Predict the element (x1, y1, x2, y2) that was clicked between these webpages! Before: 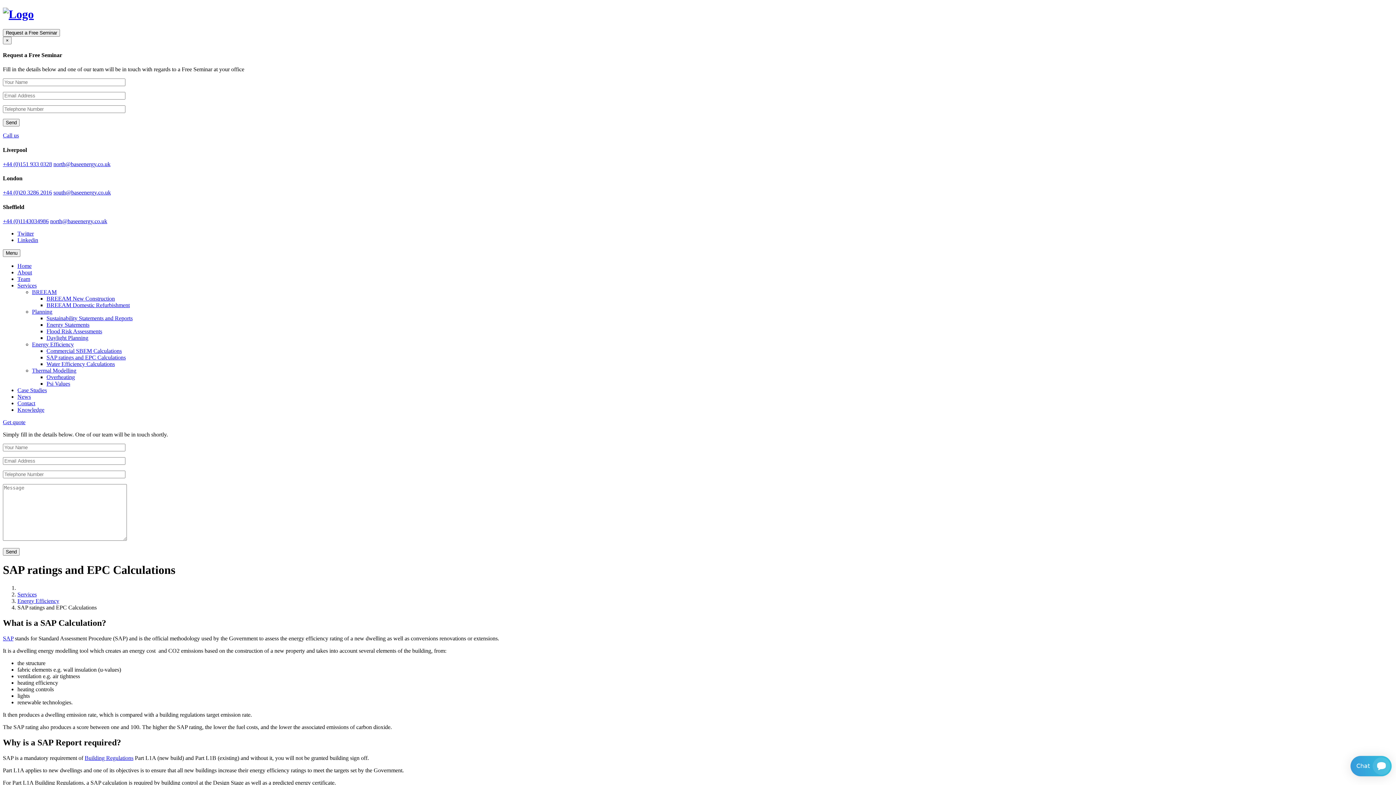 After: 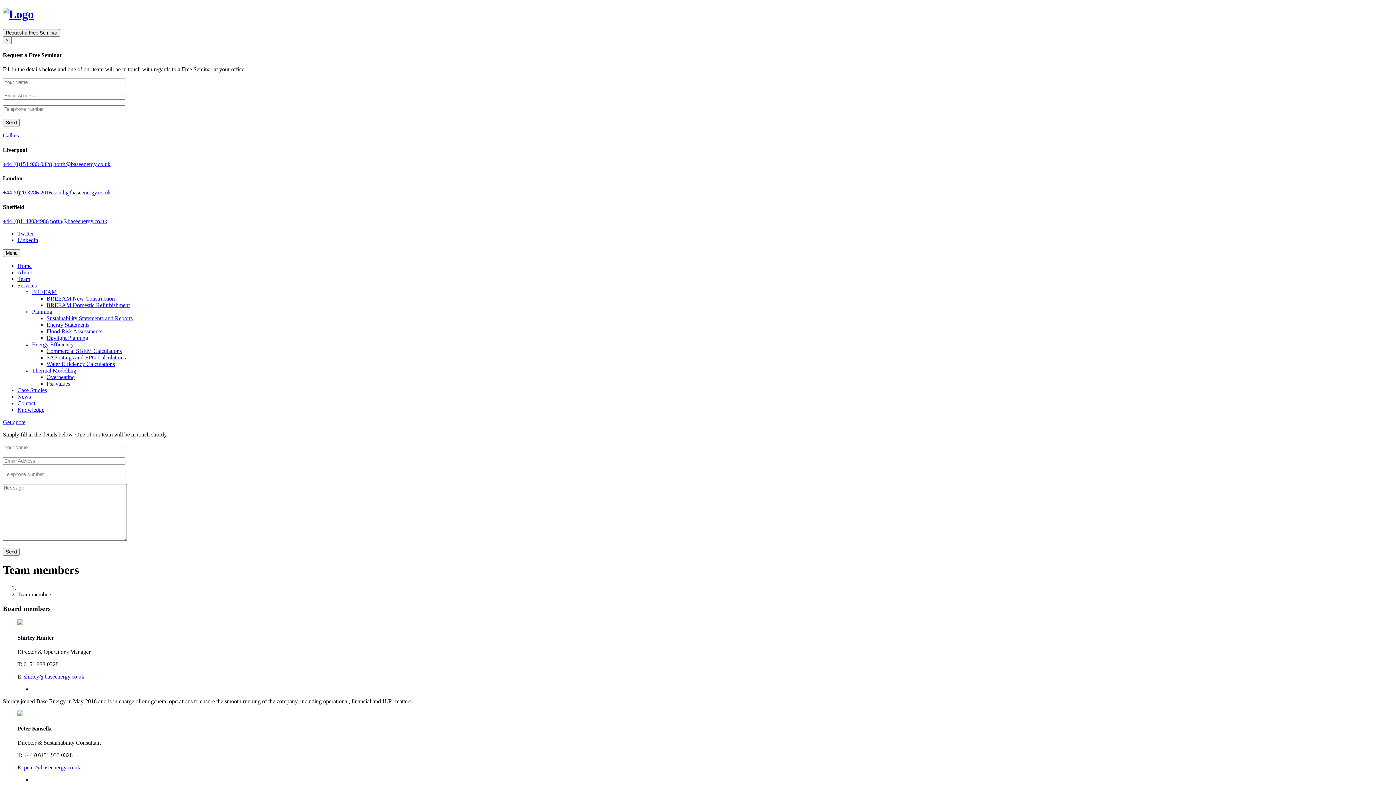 Action: label: Team bbox: (17, 276, 30, 282)